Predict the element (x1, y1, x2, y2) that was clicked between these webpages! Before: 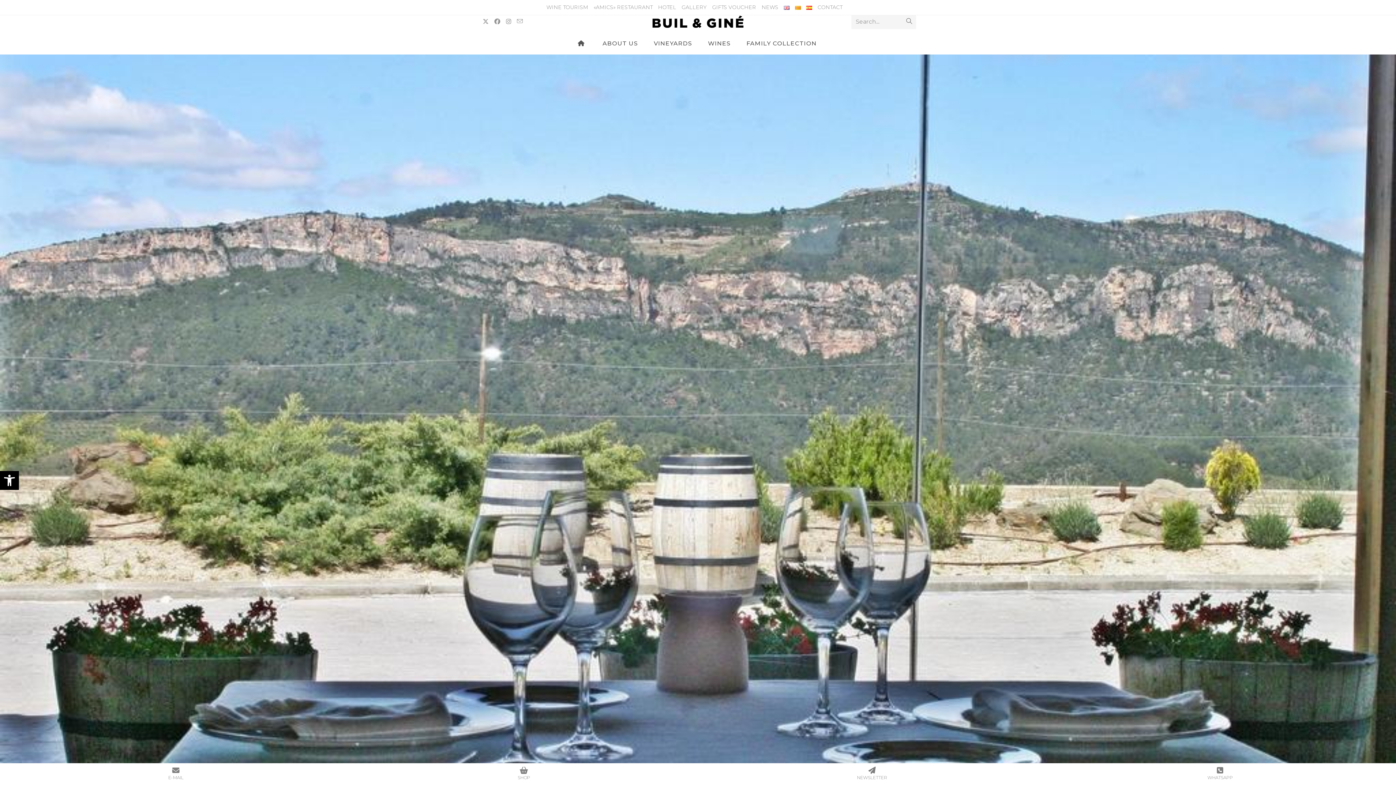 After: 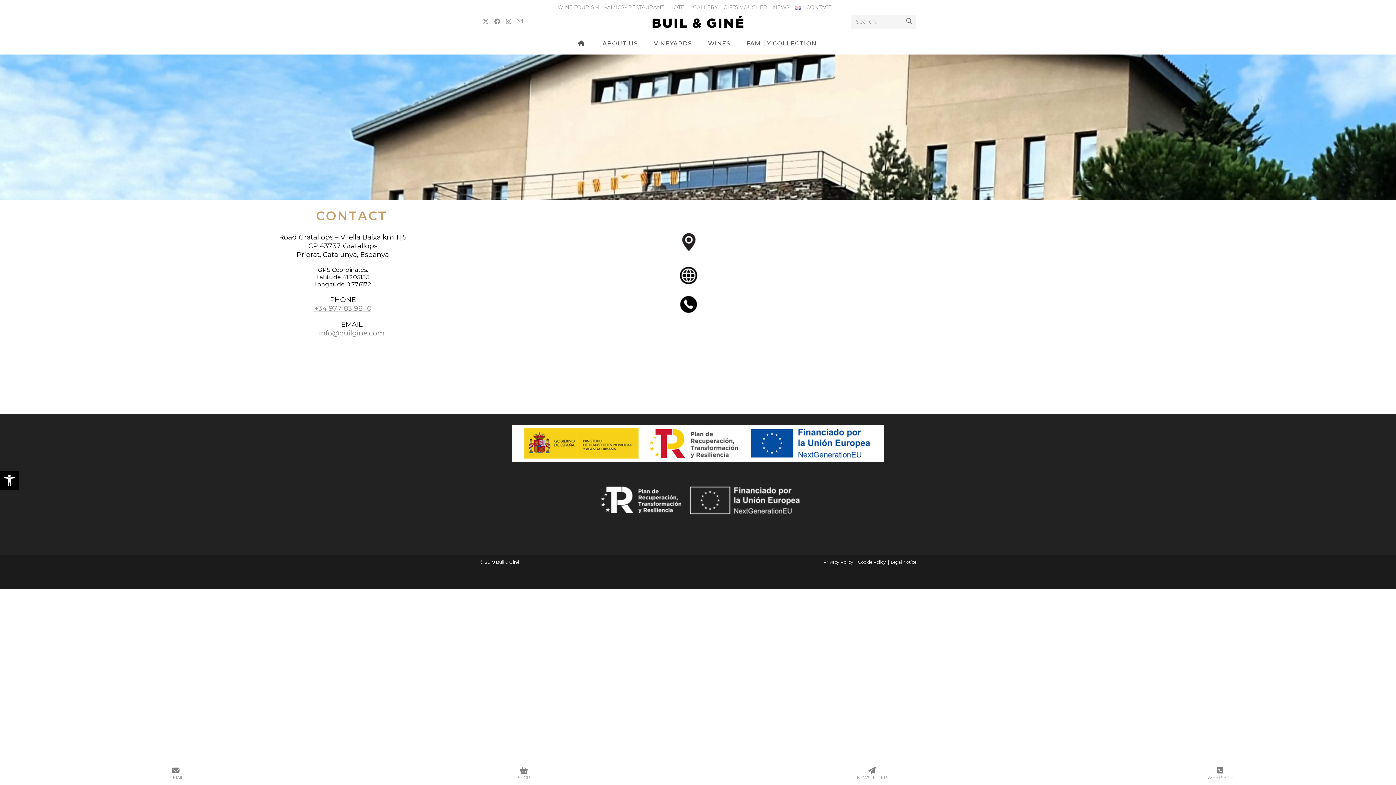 Action: label: CONTACT bbox: (817, 2, 842, 12)